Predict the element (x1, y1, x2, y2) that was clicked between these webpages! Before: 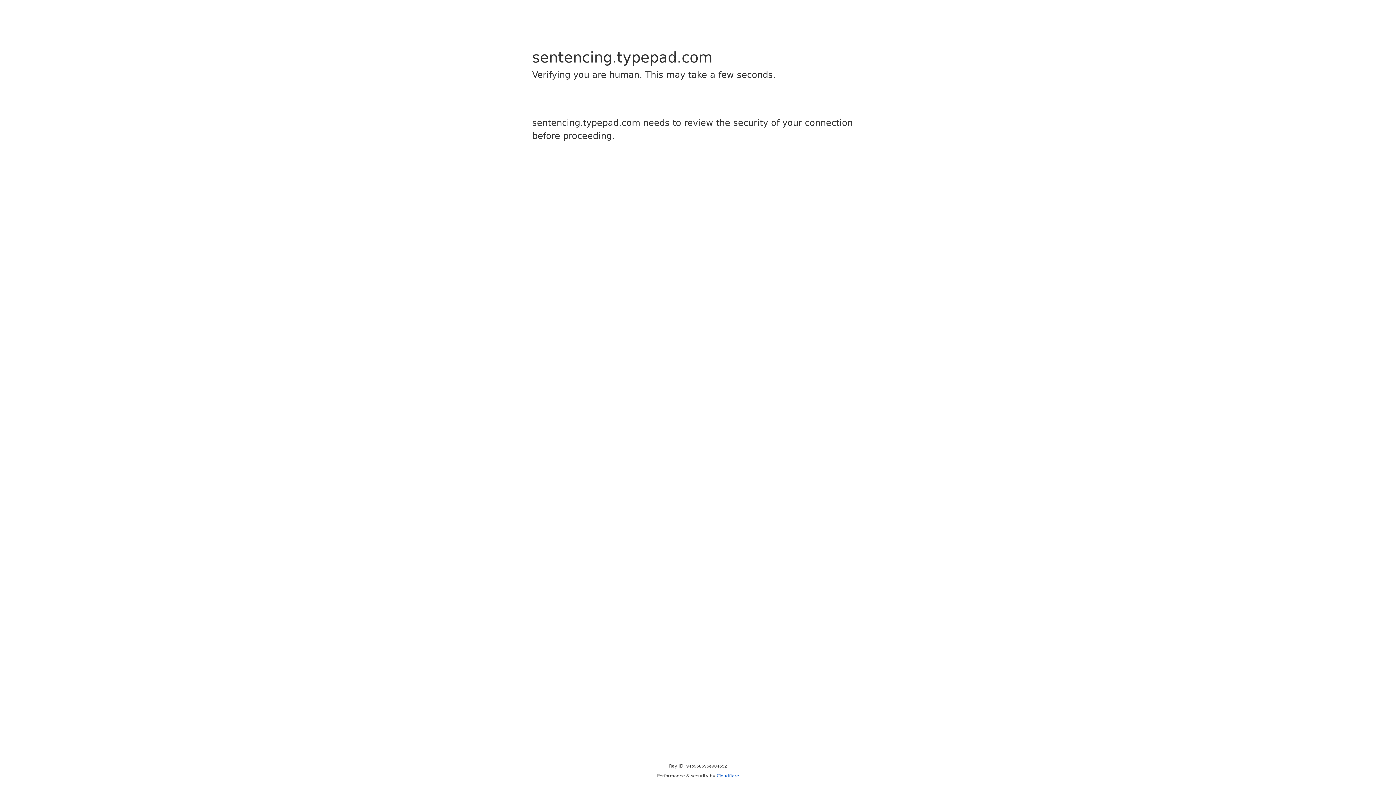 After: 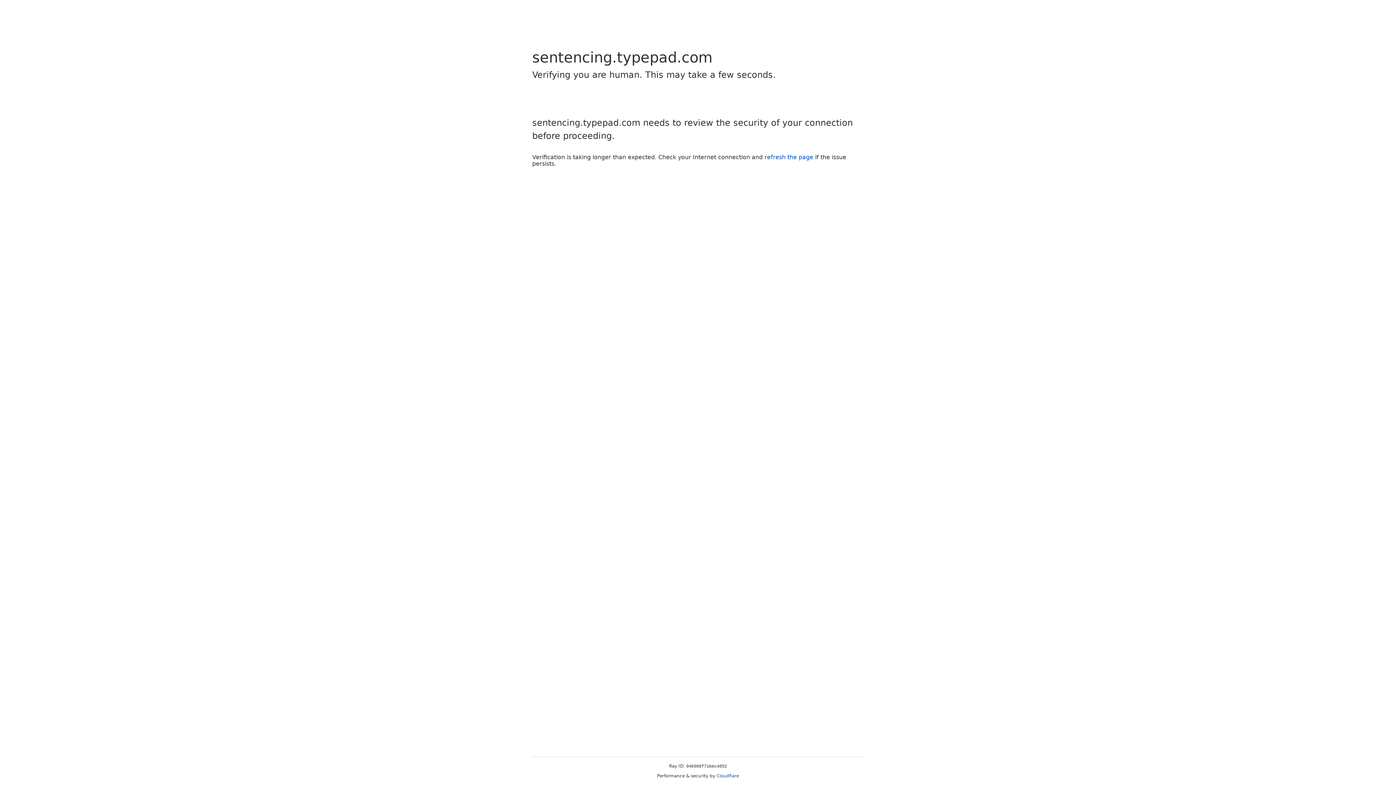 Action: label: Cloudflare bbox: (716, 773, 739, 778)